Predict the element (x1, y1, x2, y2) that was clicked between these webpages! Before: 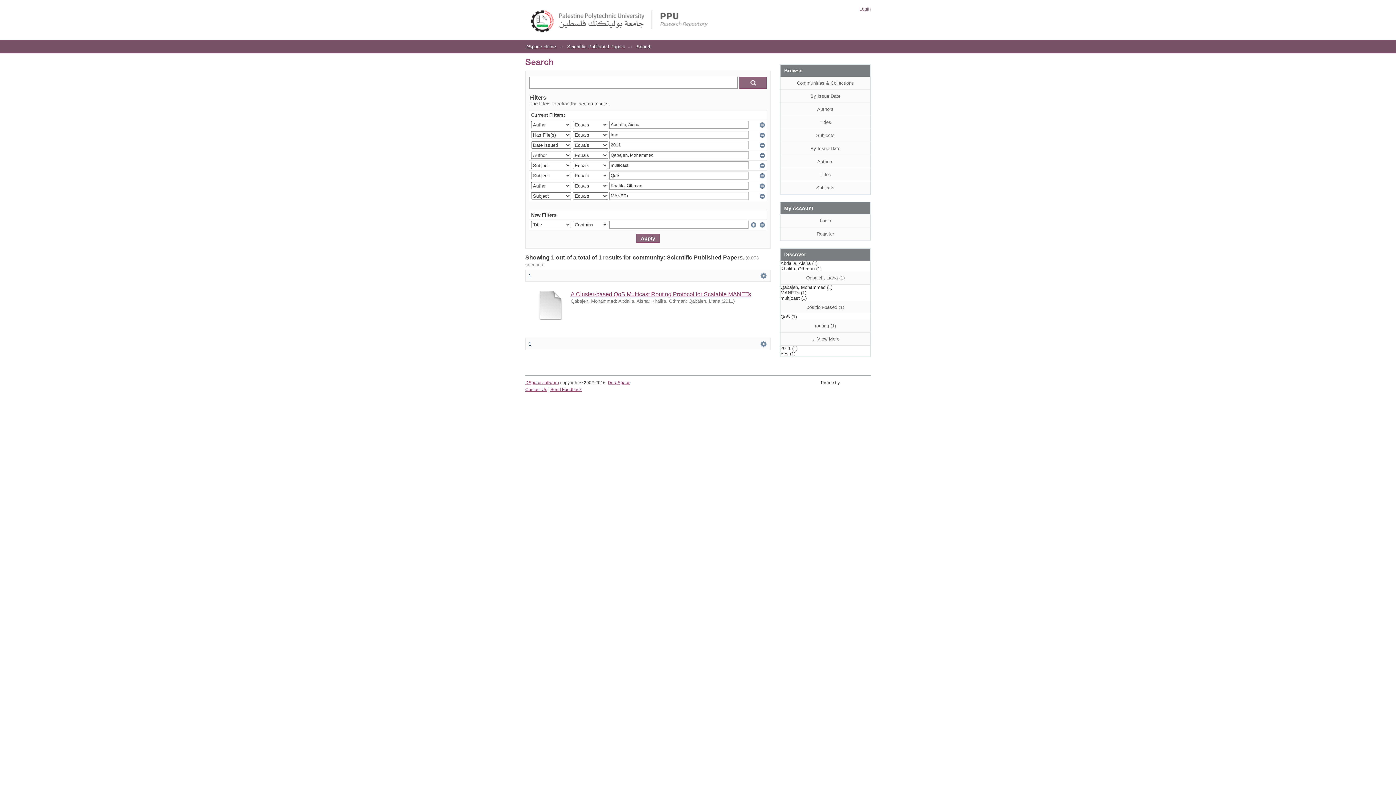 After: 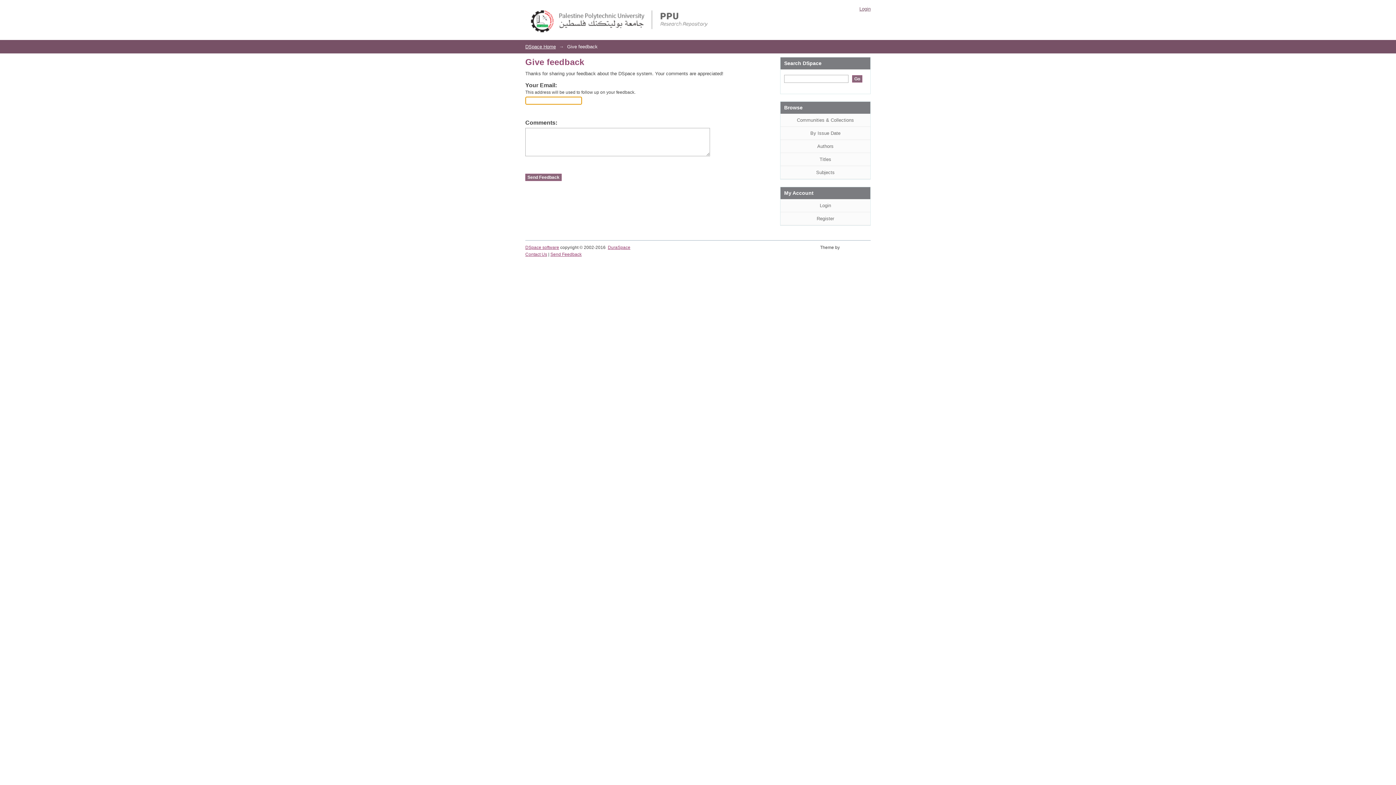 Action: bbox: (550, 387, 581, 392) label: Send Feedback